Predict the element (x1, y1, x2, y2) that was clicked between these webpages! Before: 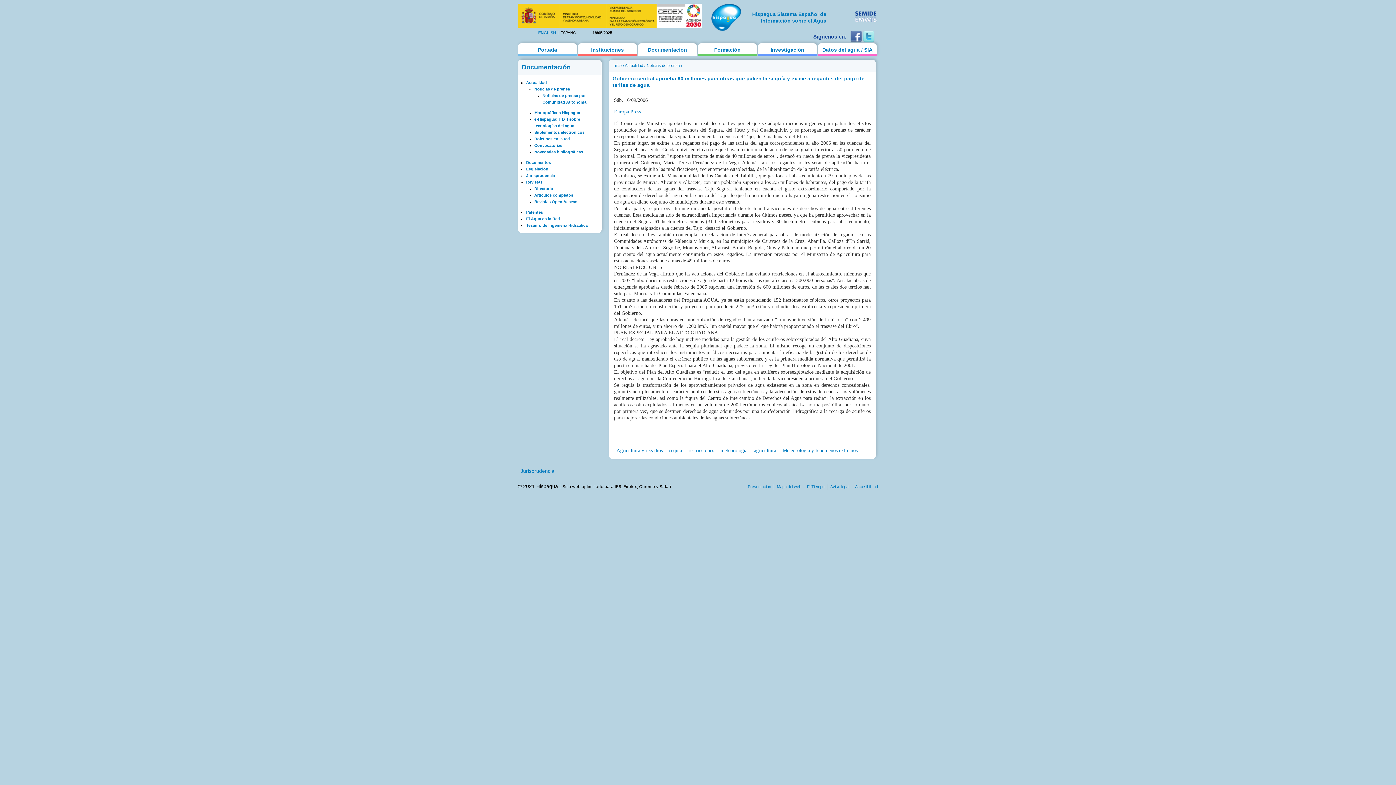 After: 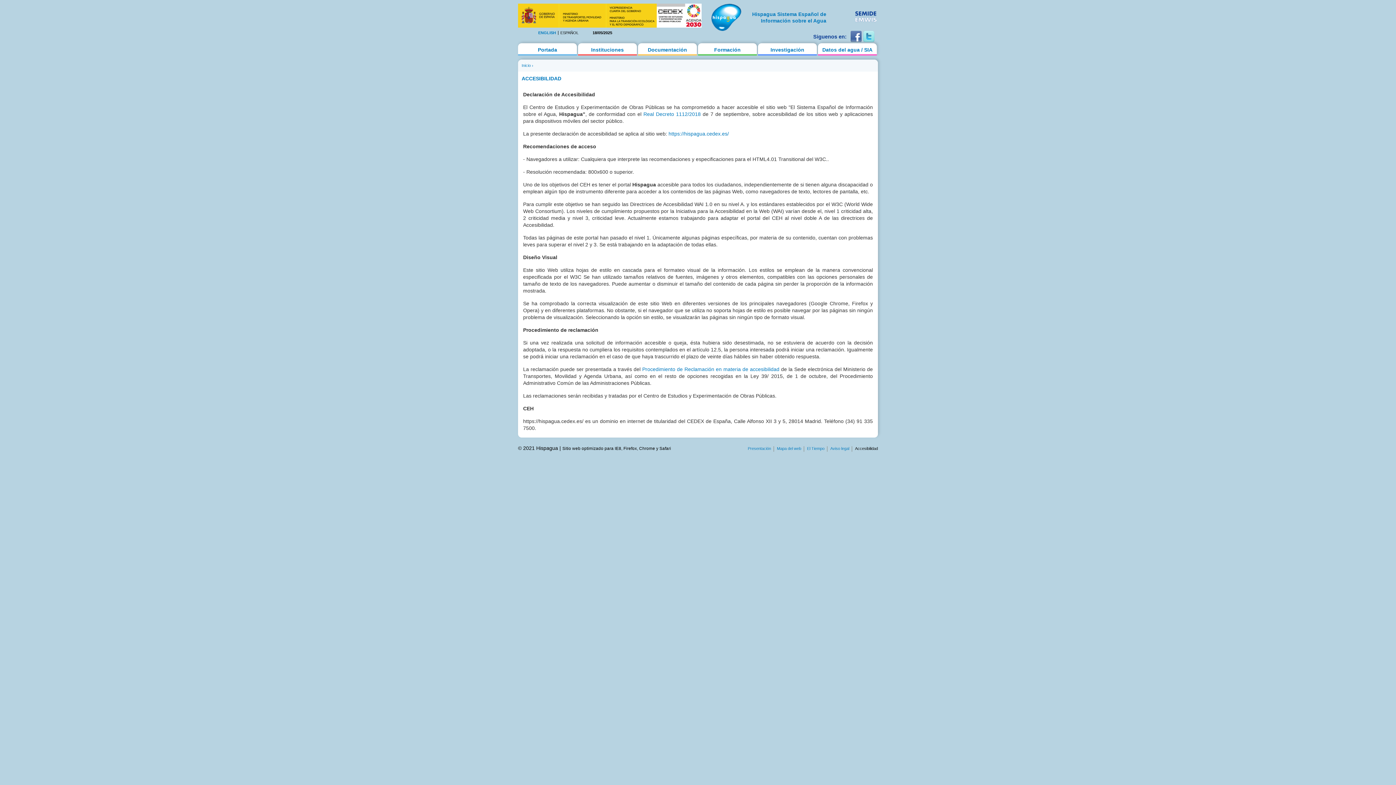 Action: label: Accesibilidad bbox: (855, 484, 878, 489)